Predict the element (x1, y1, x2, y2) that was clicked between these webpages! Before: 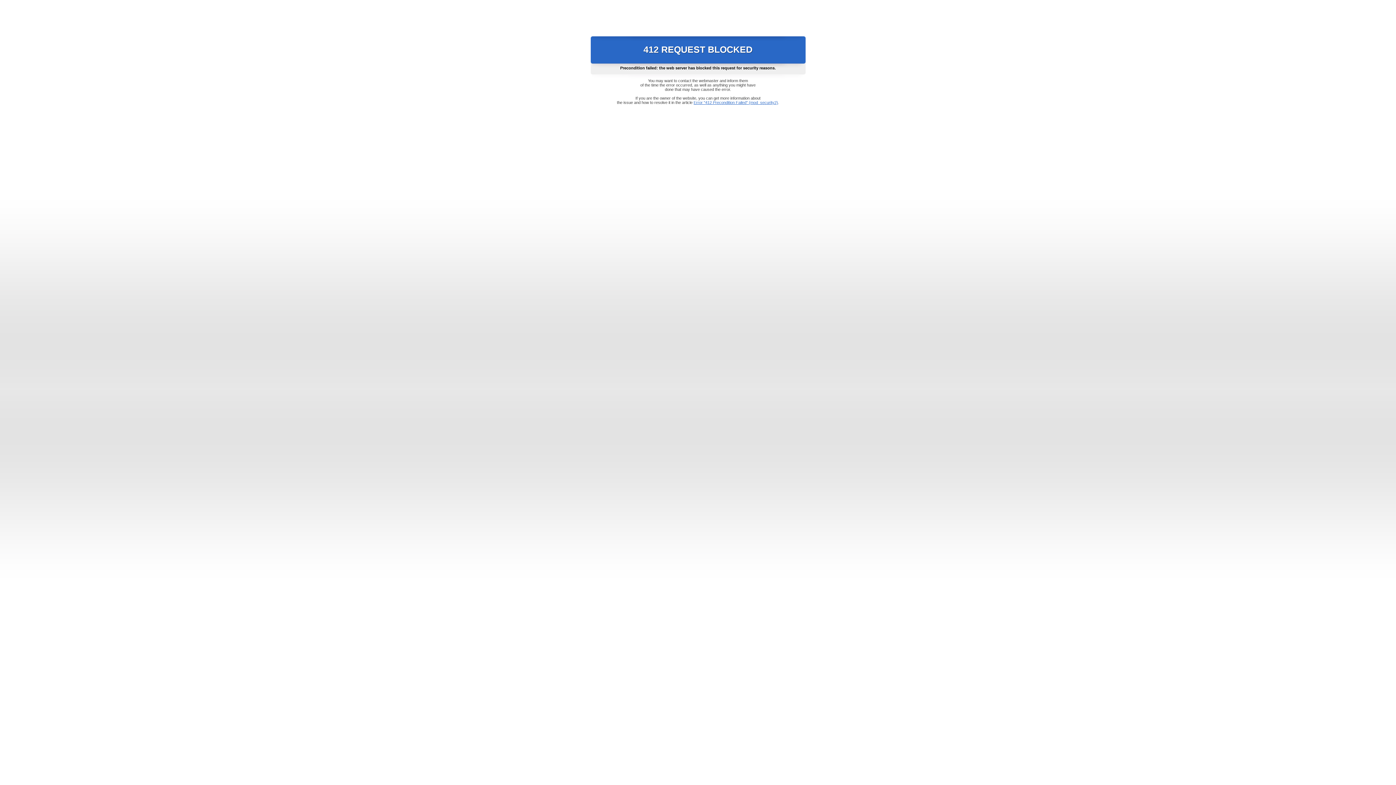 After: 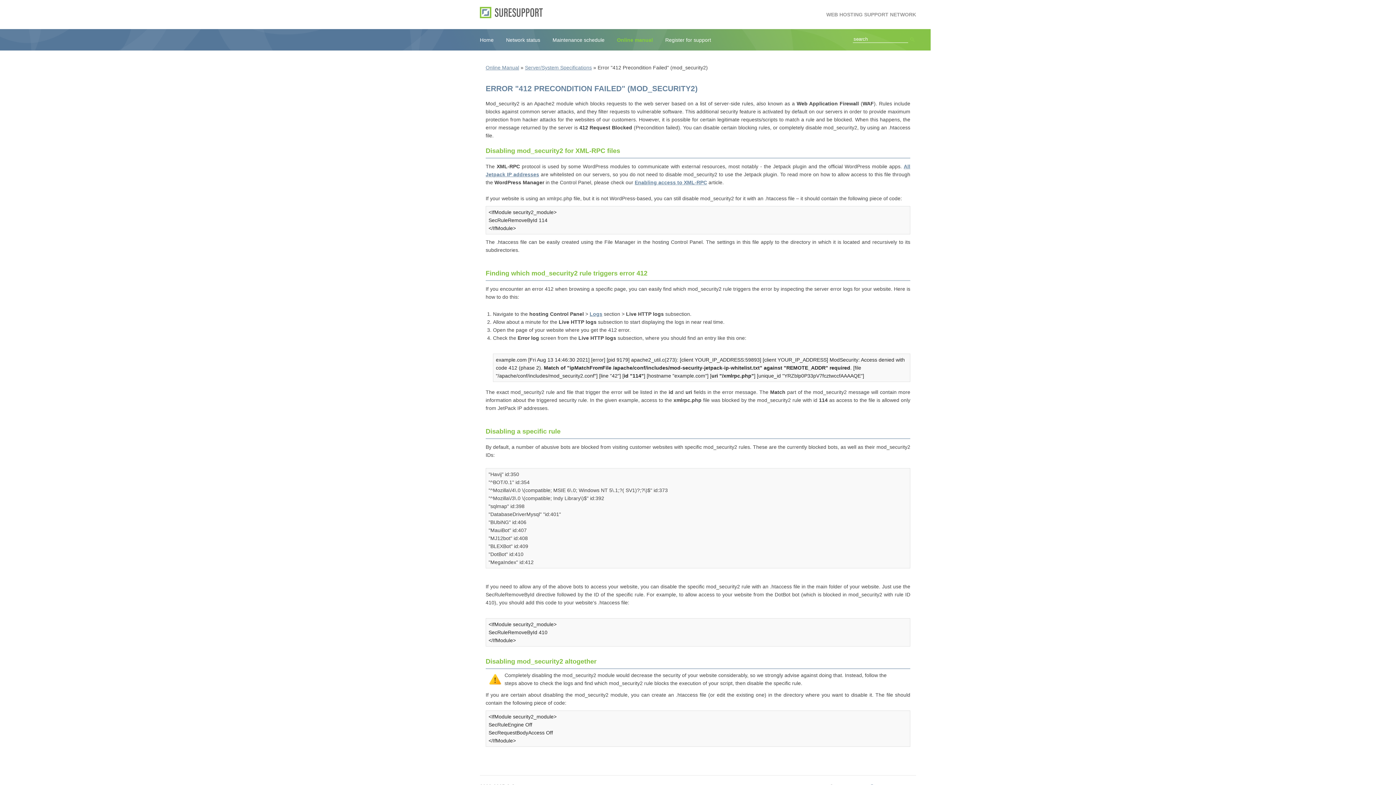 Action: bbox: (693, 100, 778, 104) label: Error "412 Precondition Failed" (mod_security2)